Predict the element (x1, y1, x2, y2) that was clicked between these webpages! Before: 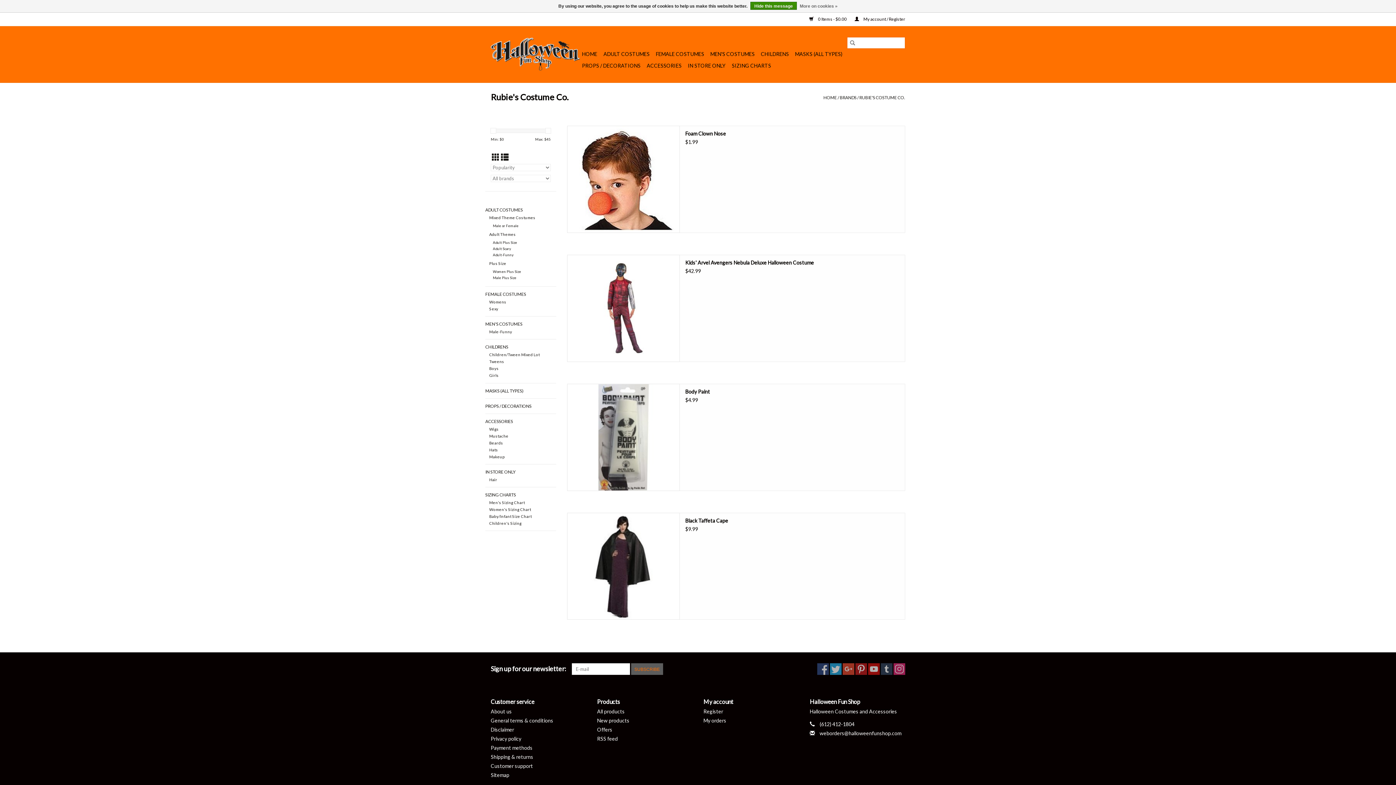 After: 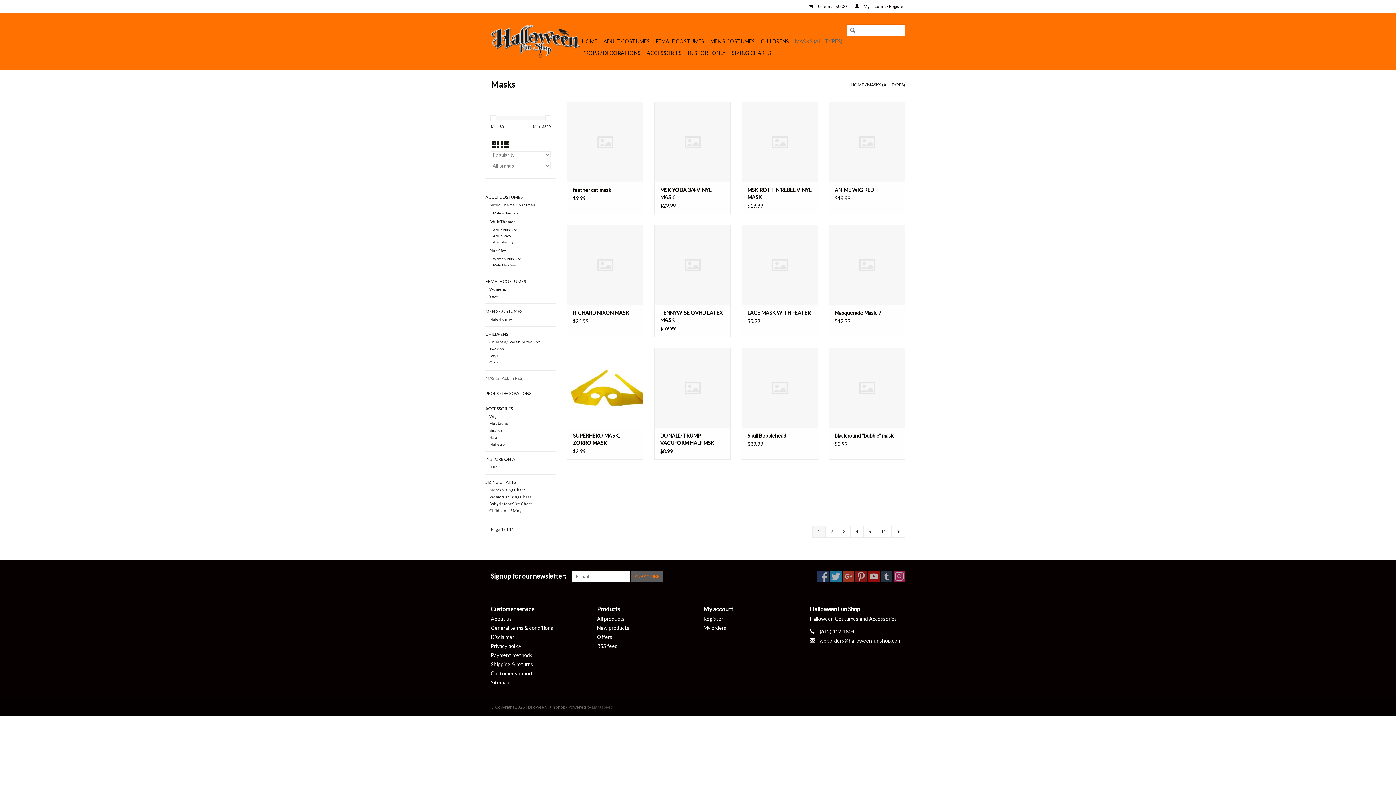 Action: label: MASKS (ALL TYPES) bbox: (485, 387, 556, 394)